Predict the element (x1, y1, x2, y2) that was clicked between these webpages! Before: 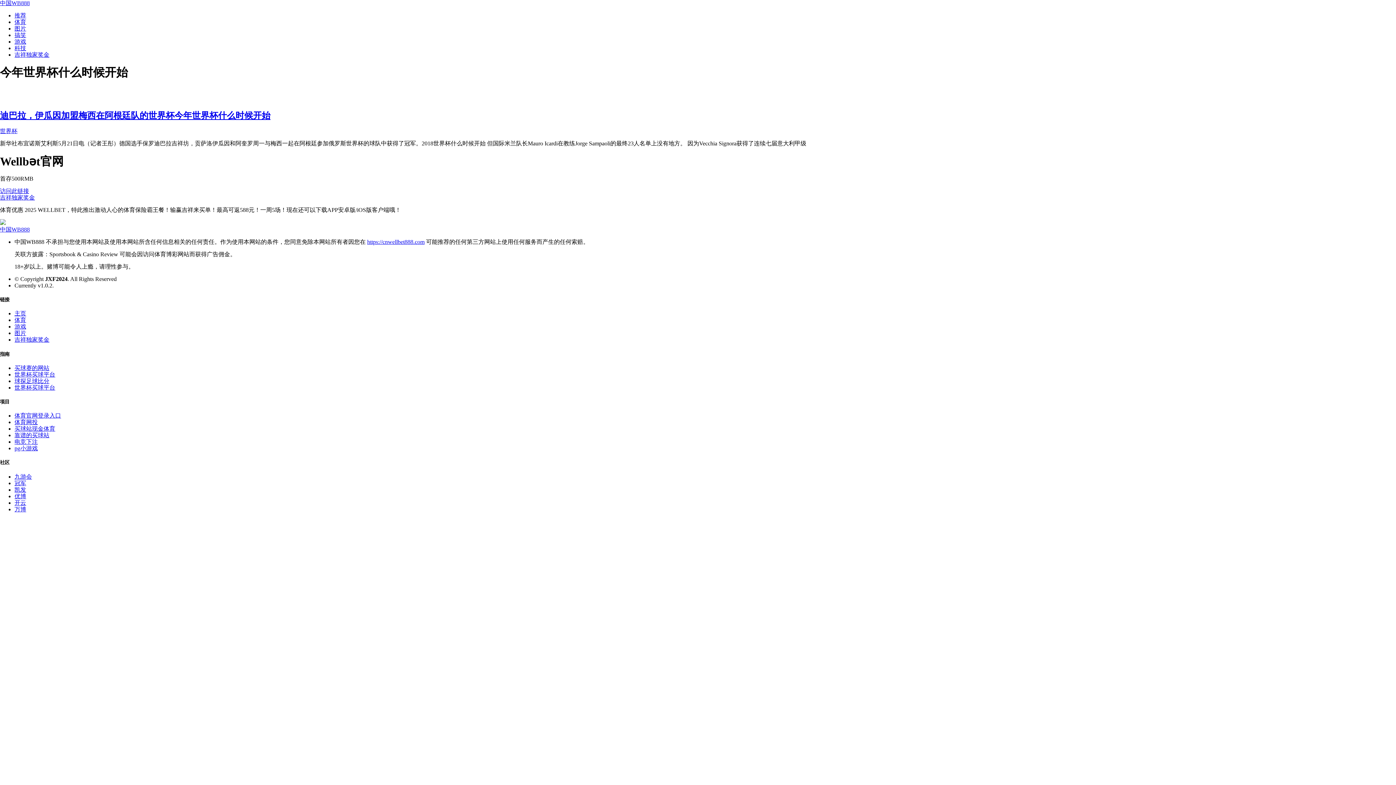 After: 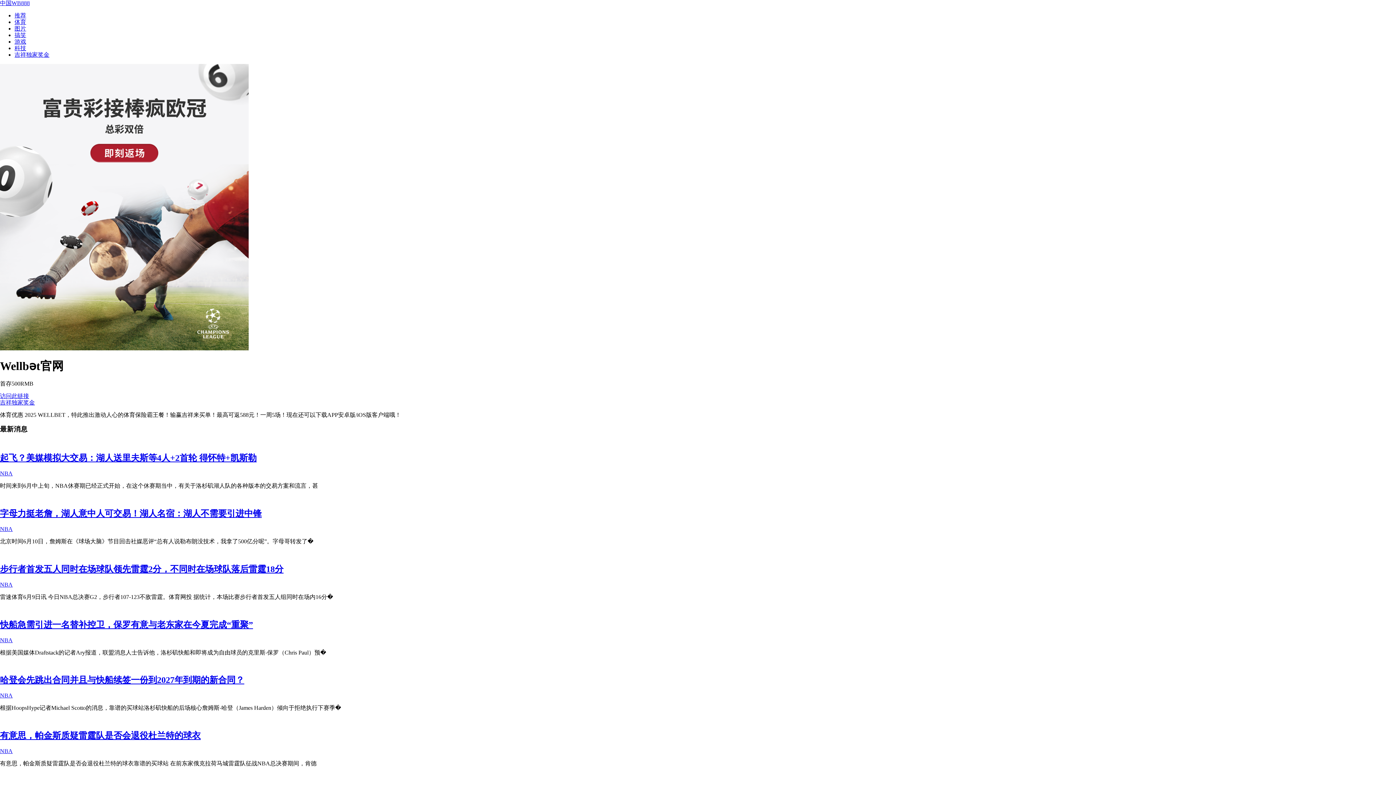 Action: label: Bootstrap bbox: (0, 219, 1396, 232)